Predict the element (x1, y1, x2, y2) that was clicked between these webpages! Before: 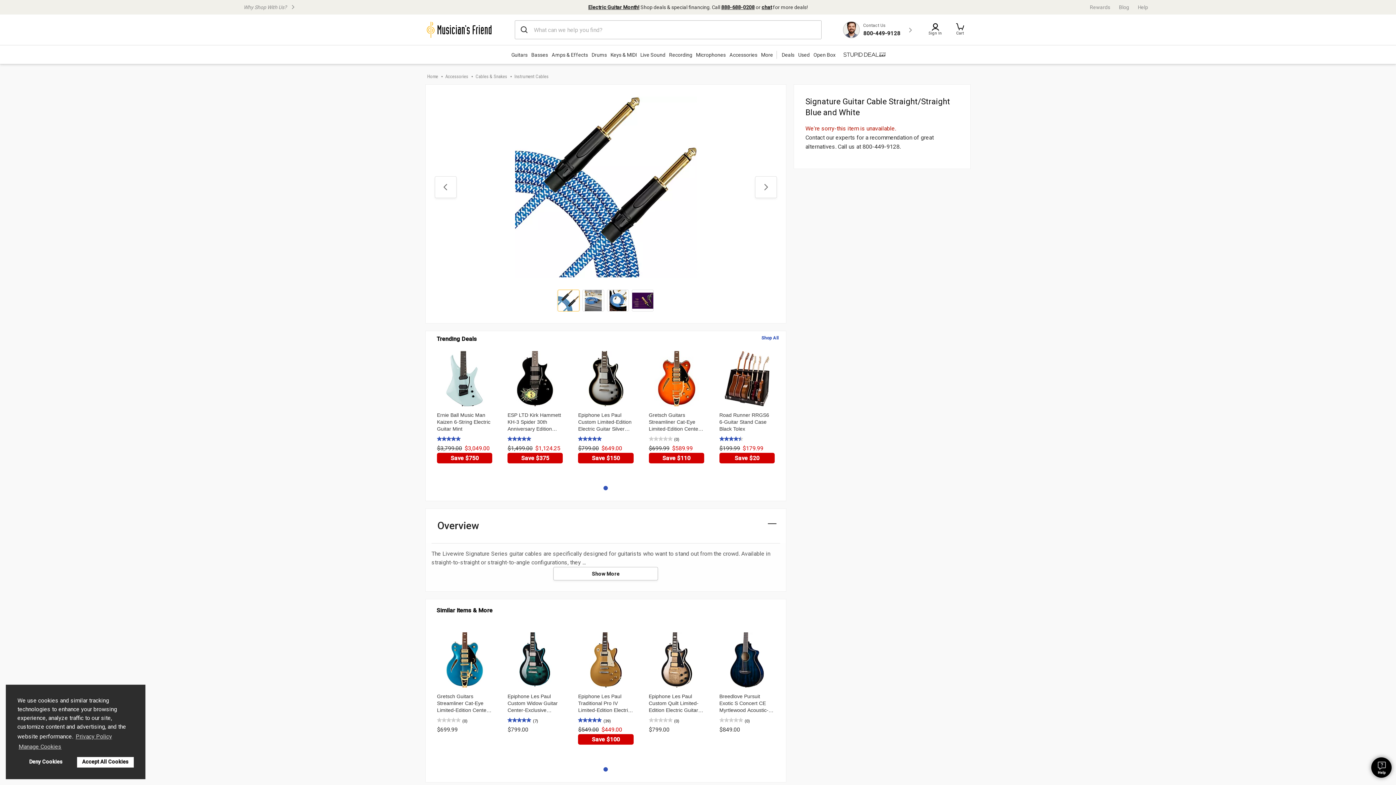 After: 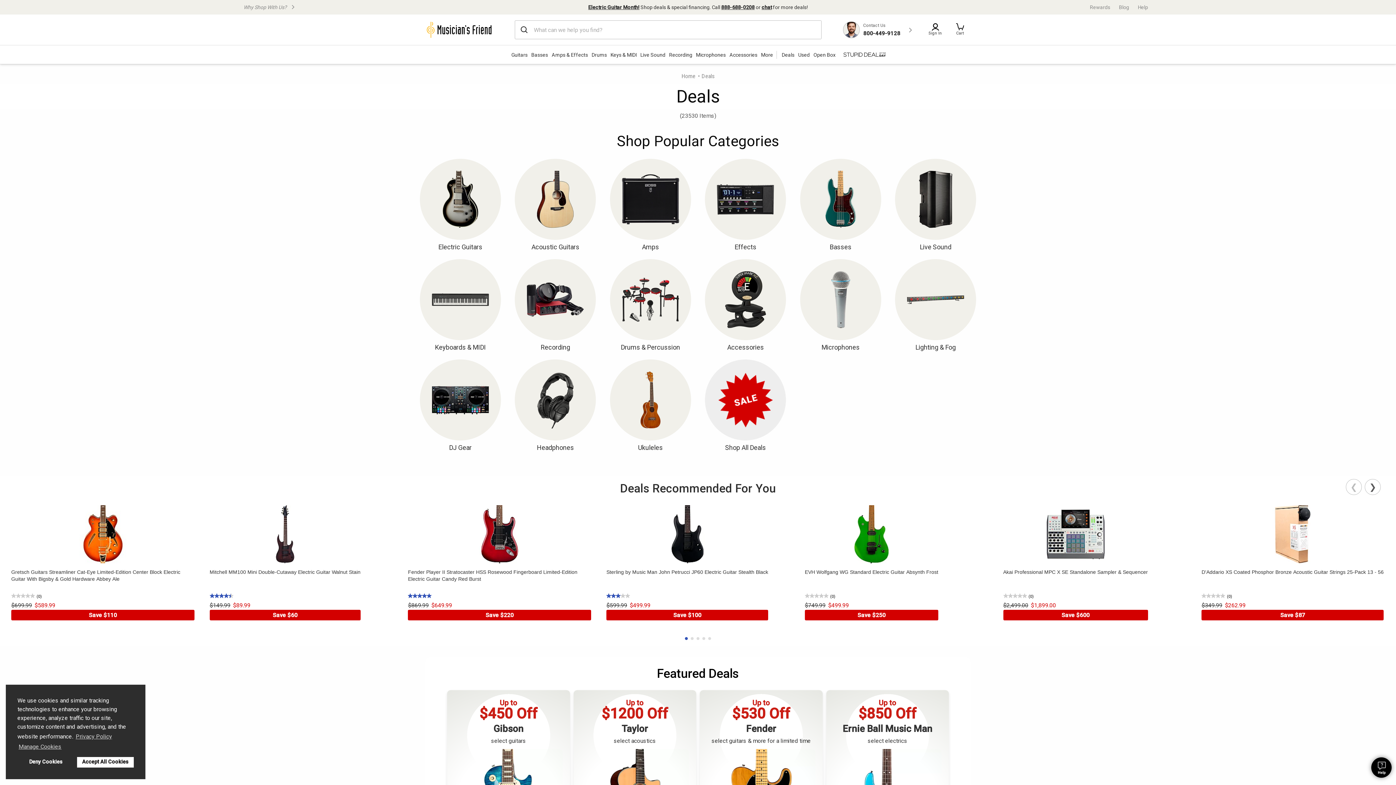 Action: label: Shop All bbox: (761, 334, 778, 341)